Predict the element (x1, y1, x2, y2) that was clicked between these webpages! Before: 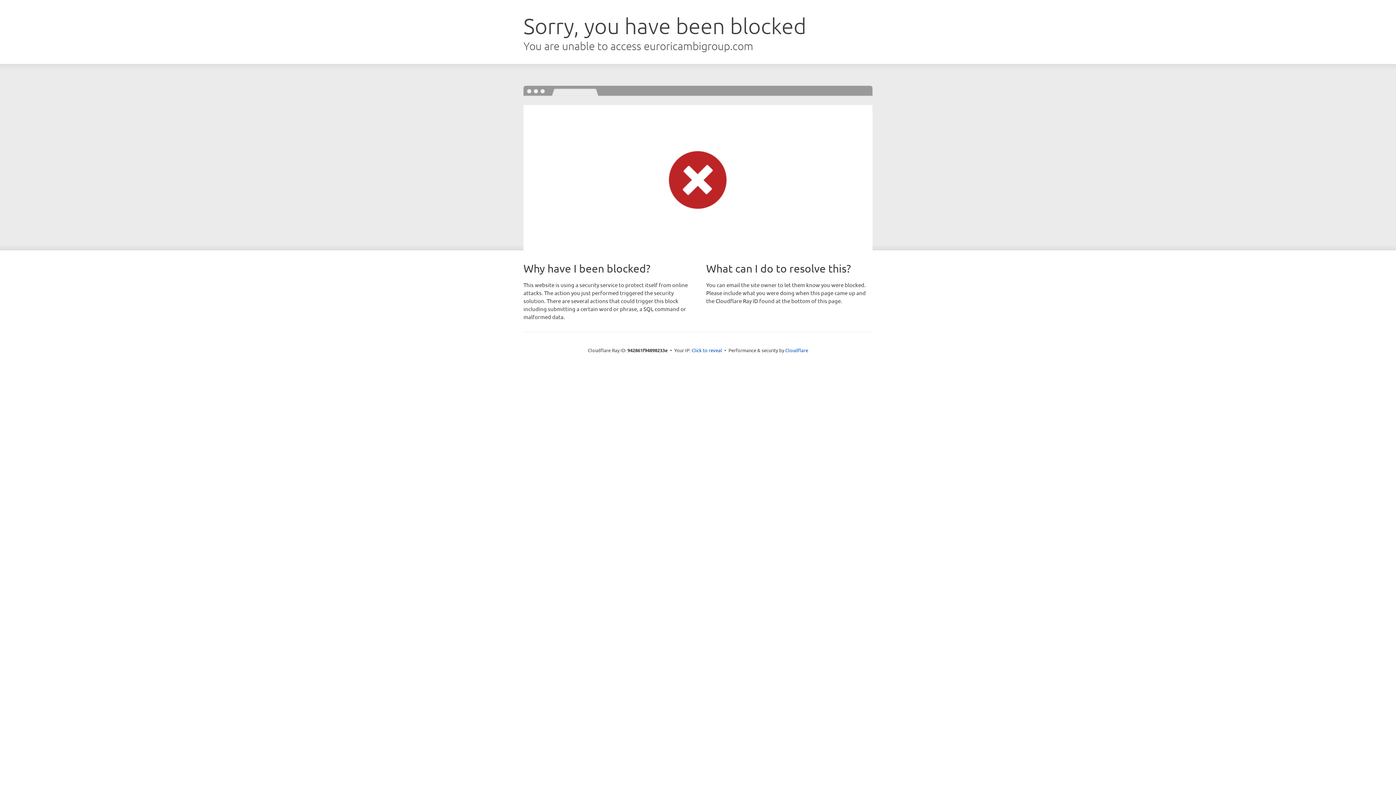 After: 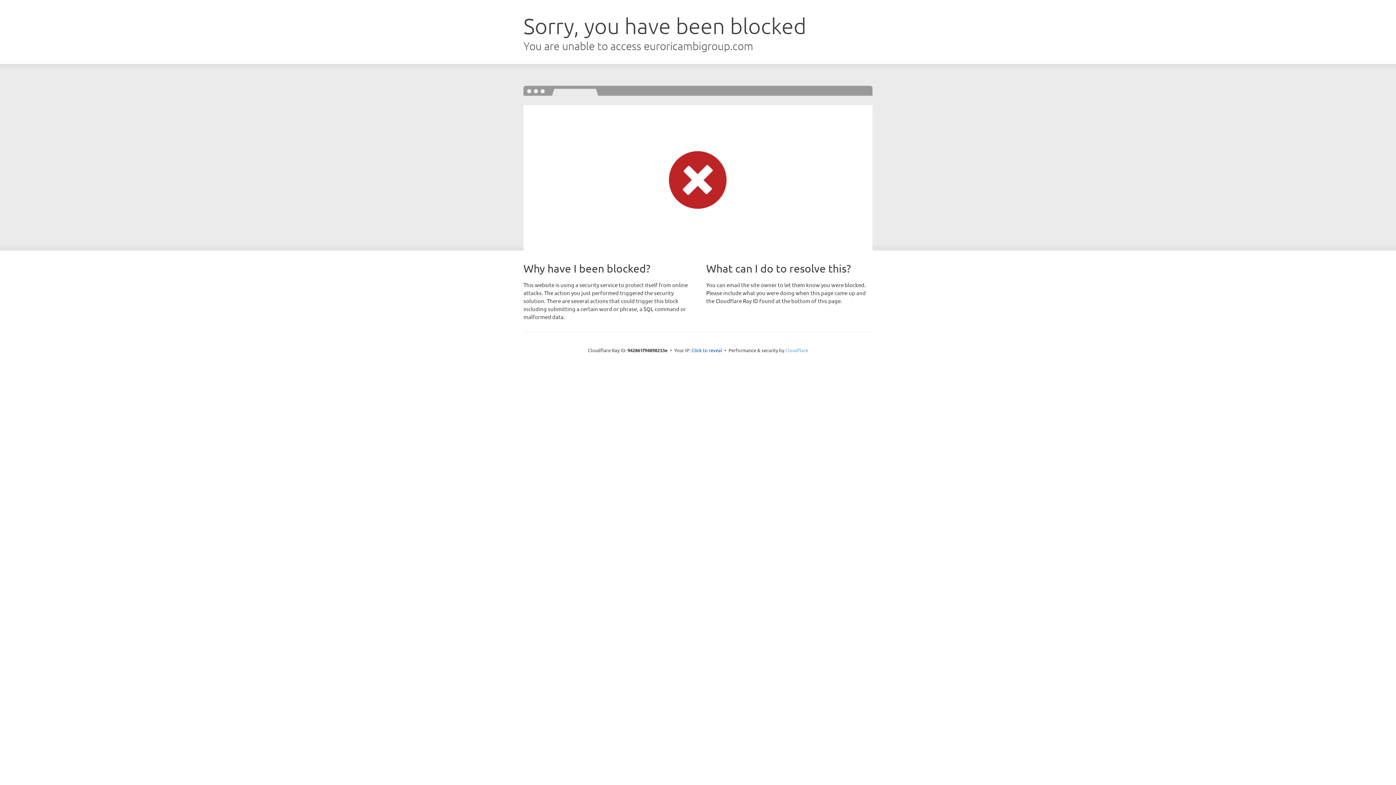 Action: label: Cloudflare bbox: (785, 347, 808, 353)